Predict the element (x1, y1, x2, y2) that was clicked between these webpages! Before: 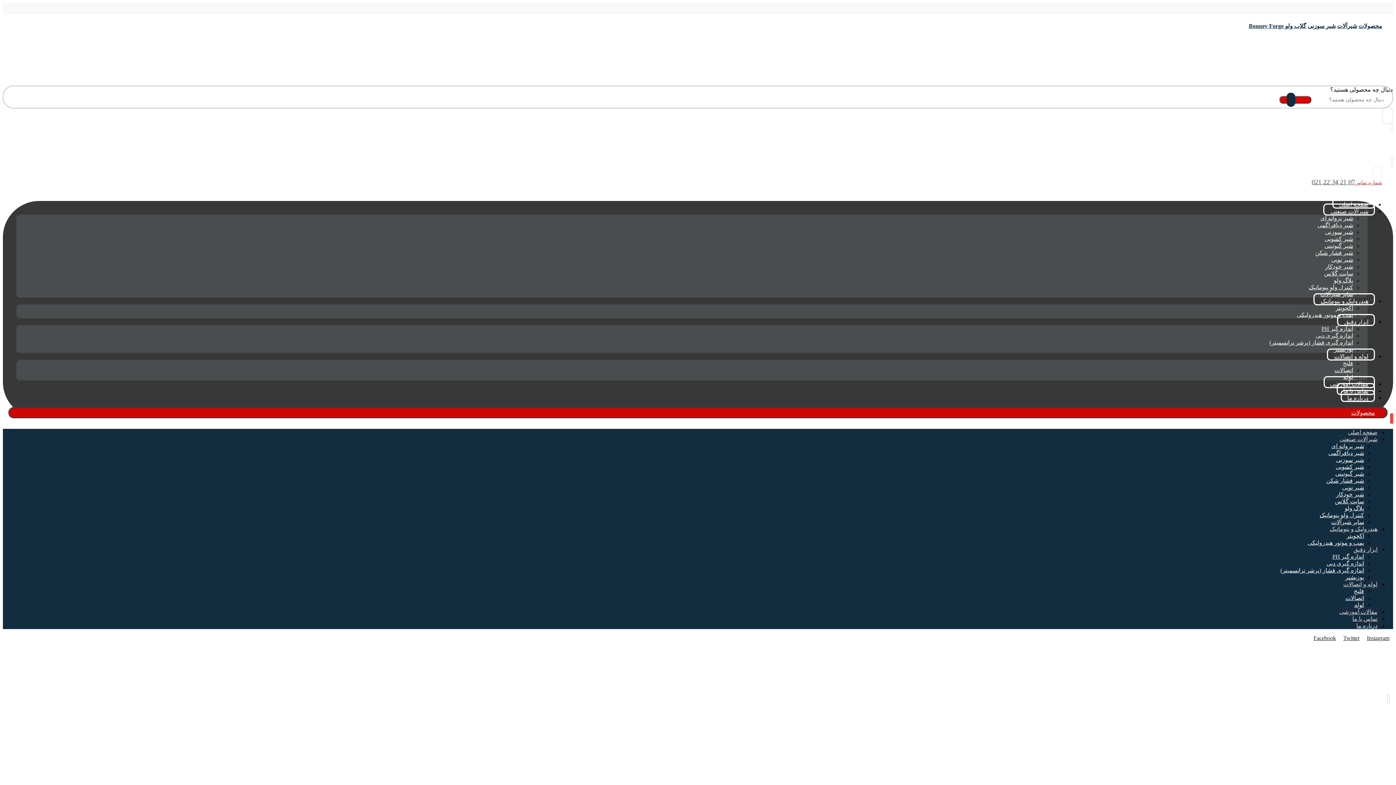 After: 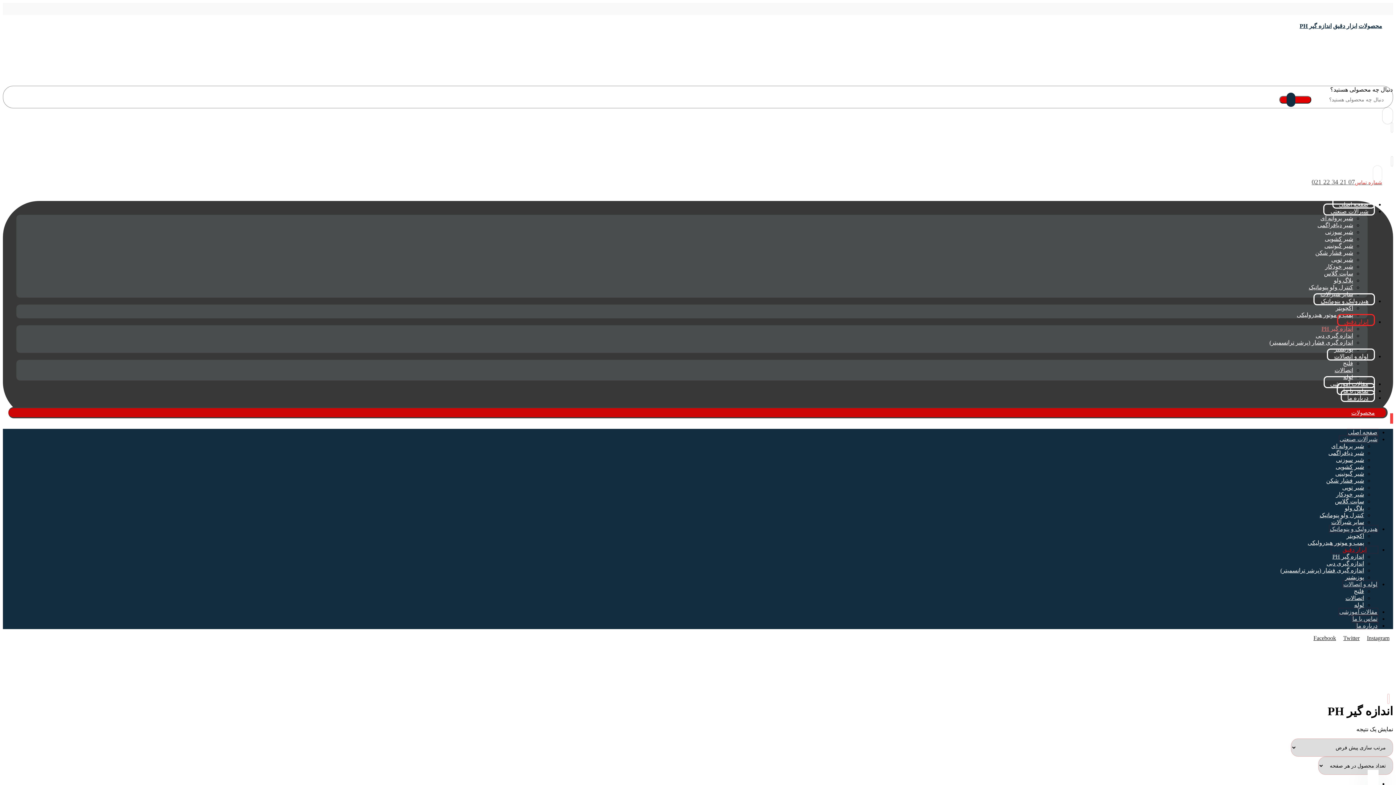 Action: bbox: (1332, 553, 1364, 560) label: اندازه گیر PH